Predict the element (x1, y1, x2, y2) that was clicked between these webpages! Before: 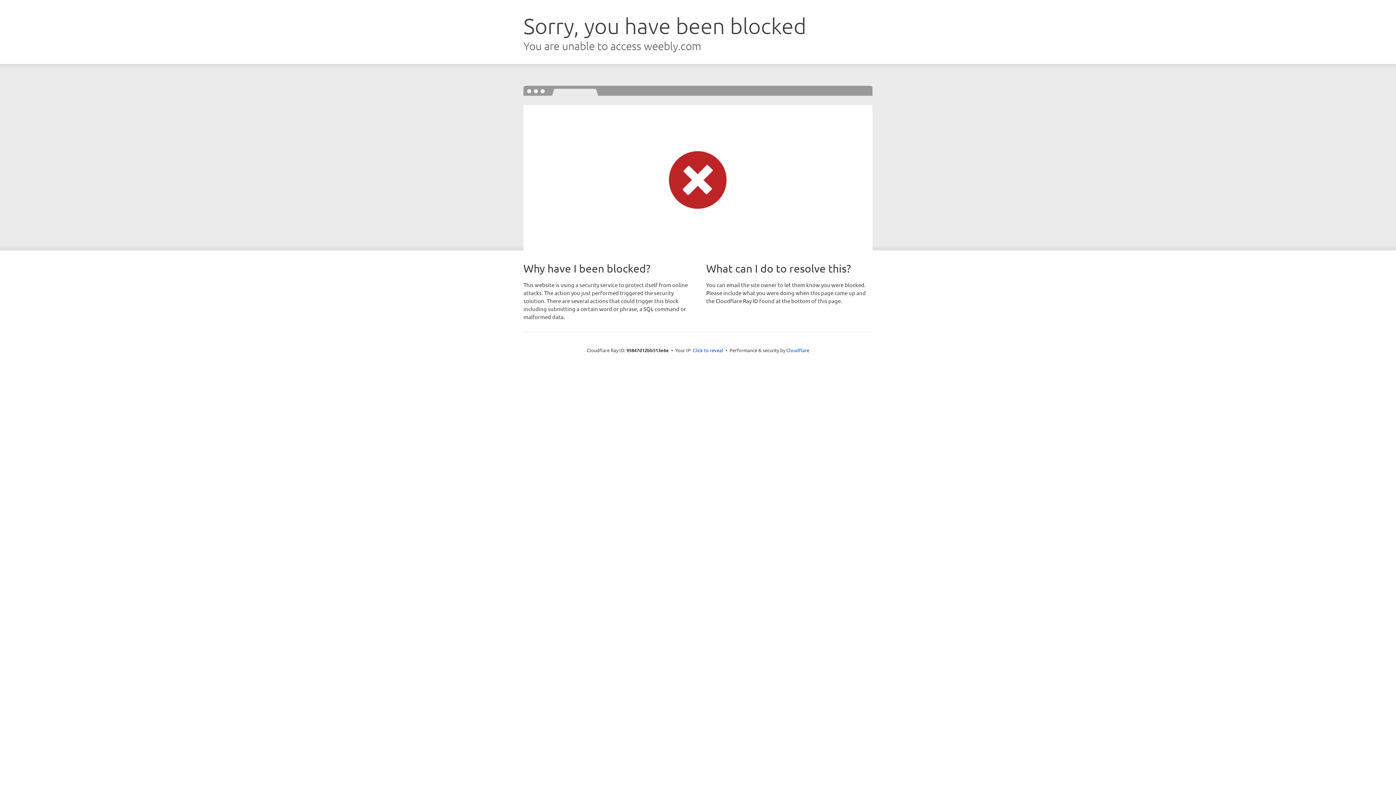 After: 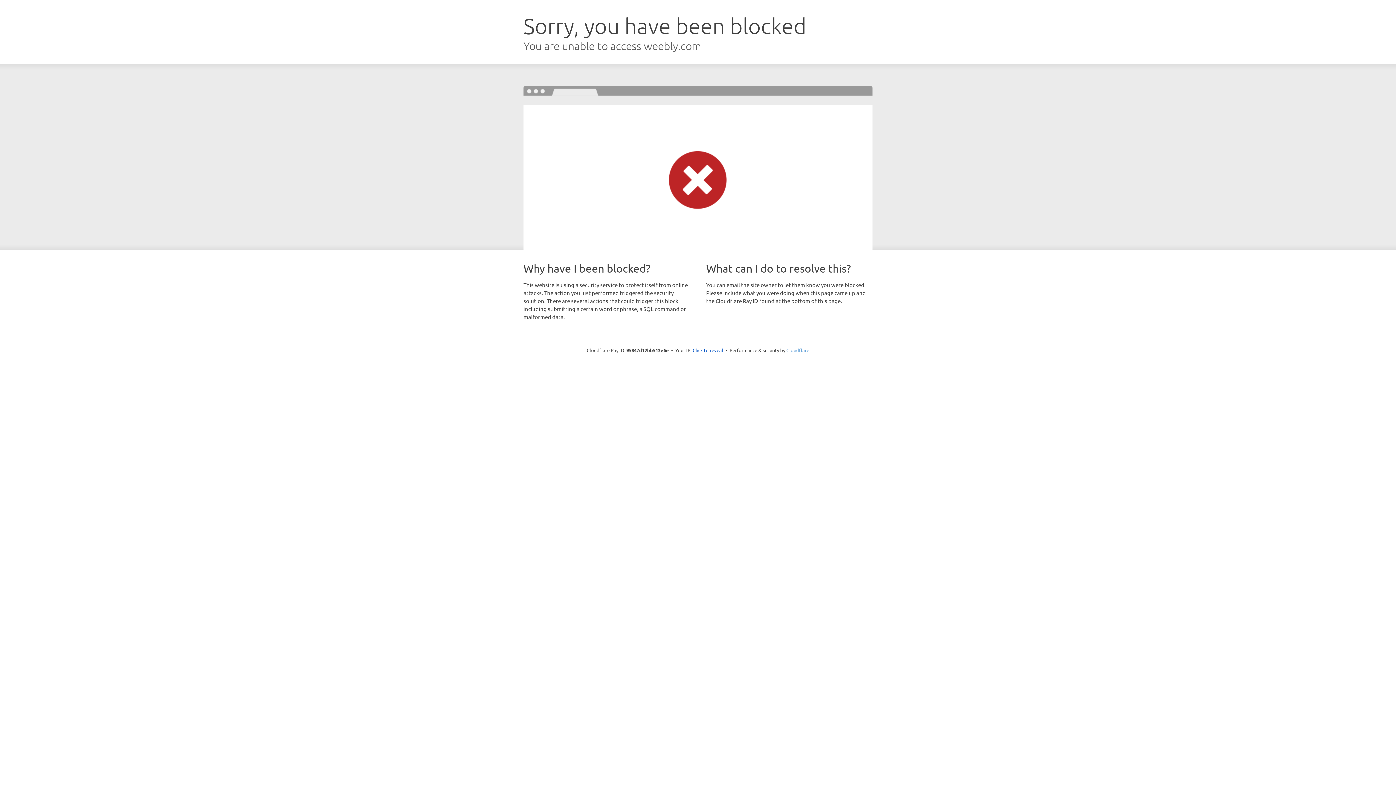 Action: bbox: (786, 347, 809, 353) label: Cloudflare